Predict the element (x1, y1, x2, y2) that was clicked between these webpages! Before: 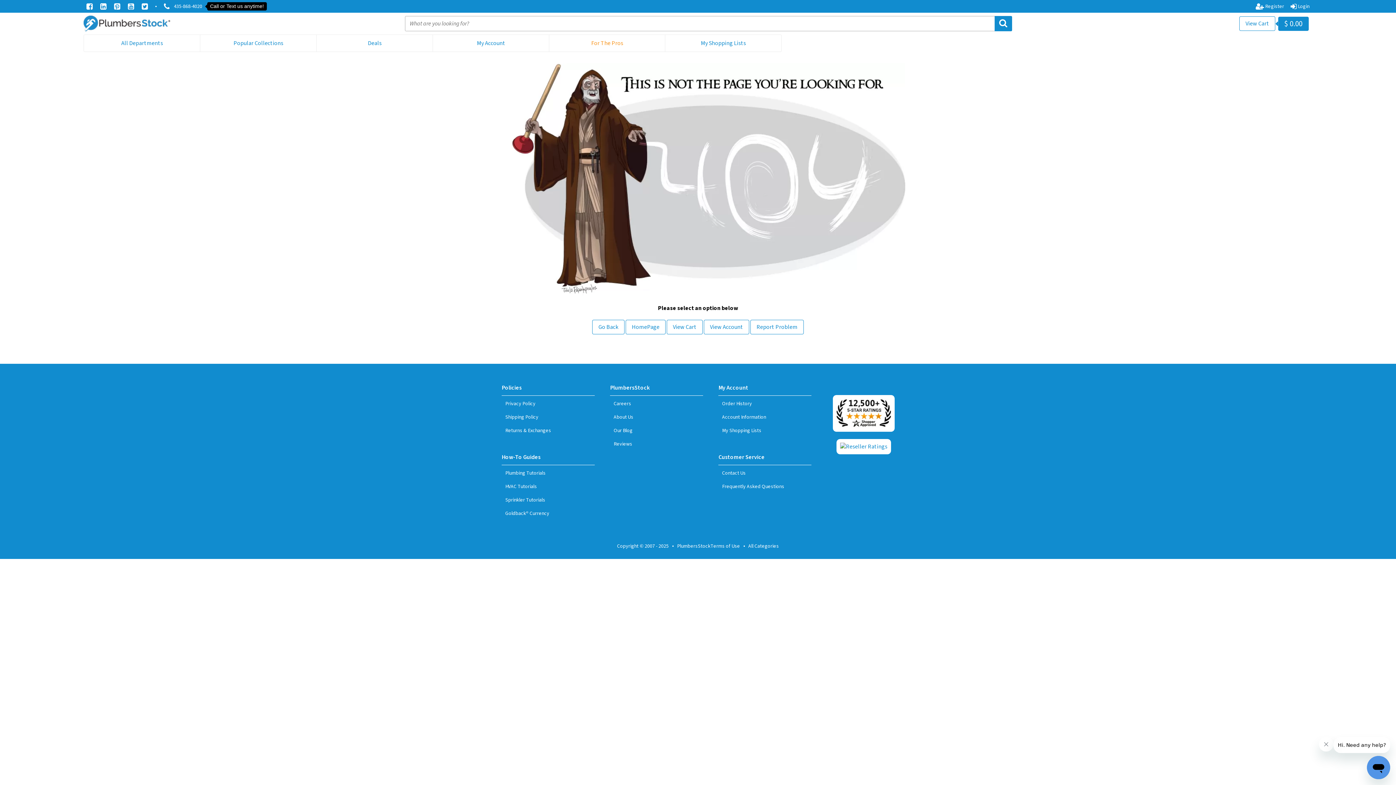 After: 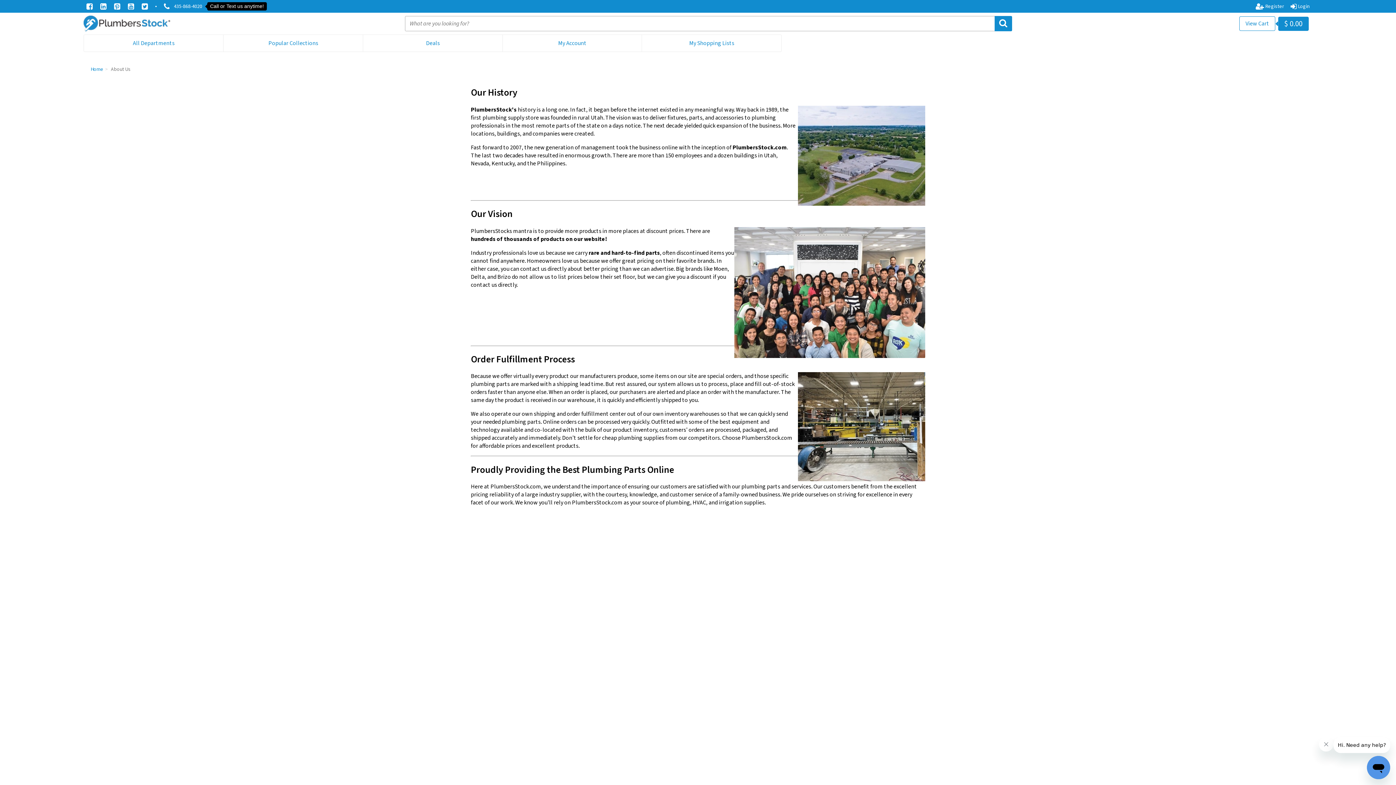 Action: bbox: (613, 413, 633, 421) label: About Us